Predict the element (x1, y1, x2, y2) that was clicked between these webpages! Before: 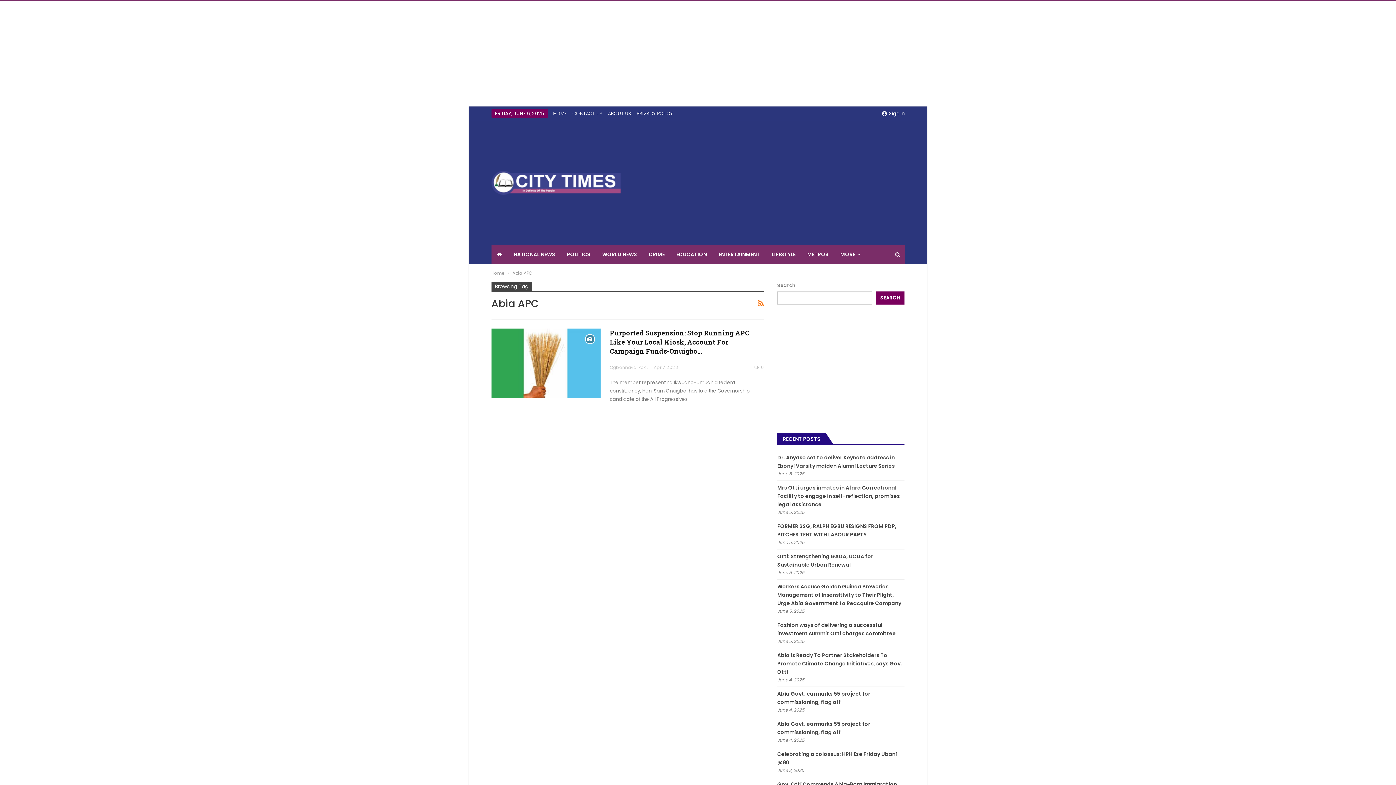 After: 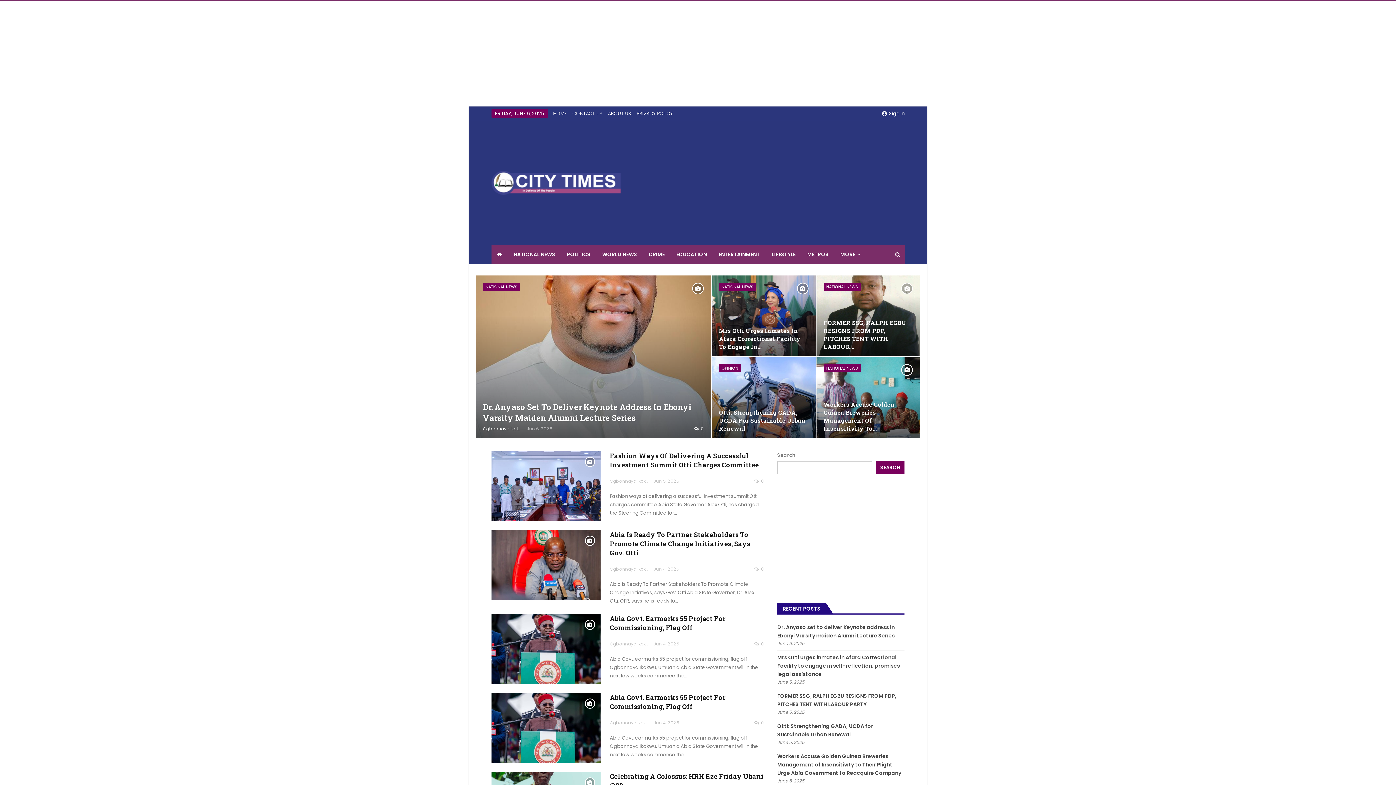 Action: bbox: (491, 169, 620, 194)